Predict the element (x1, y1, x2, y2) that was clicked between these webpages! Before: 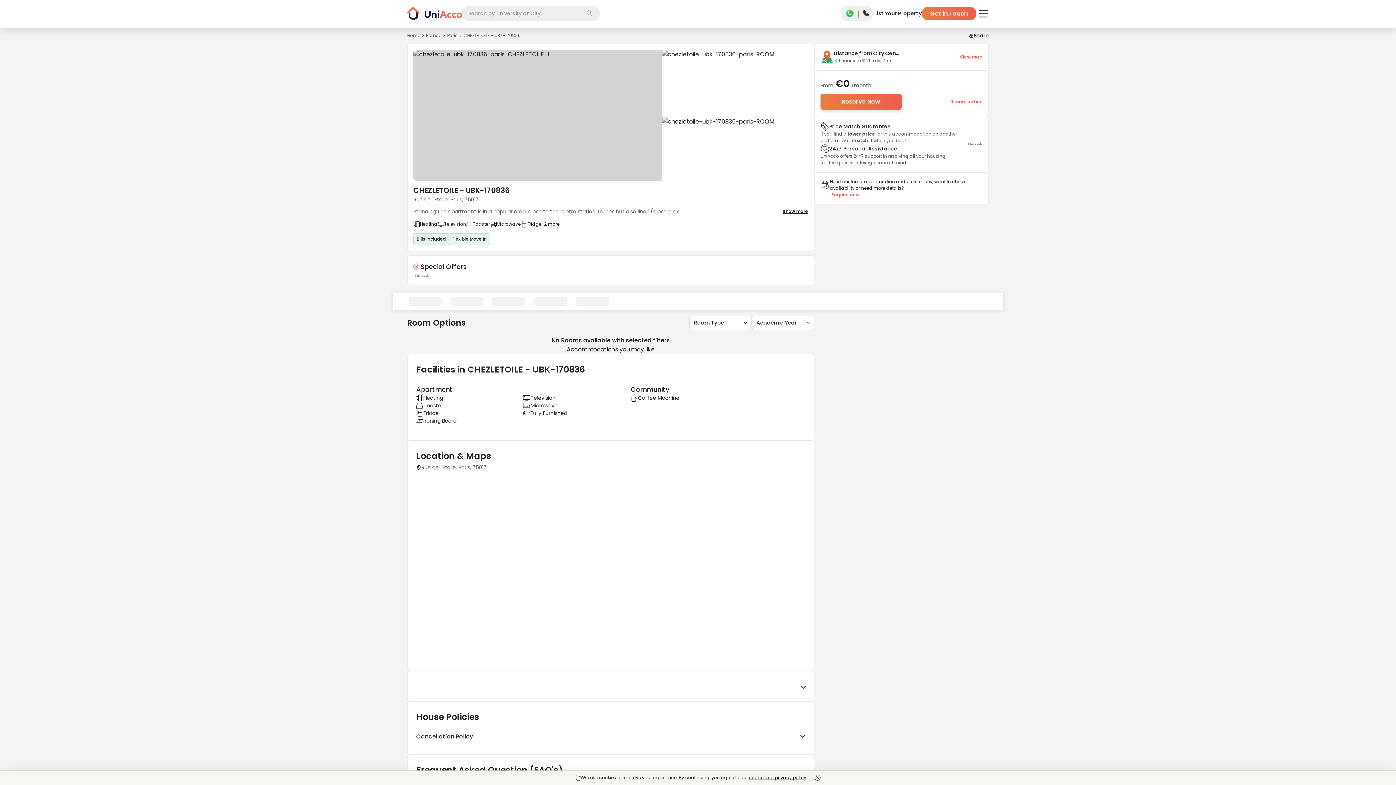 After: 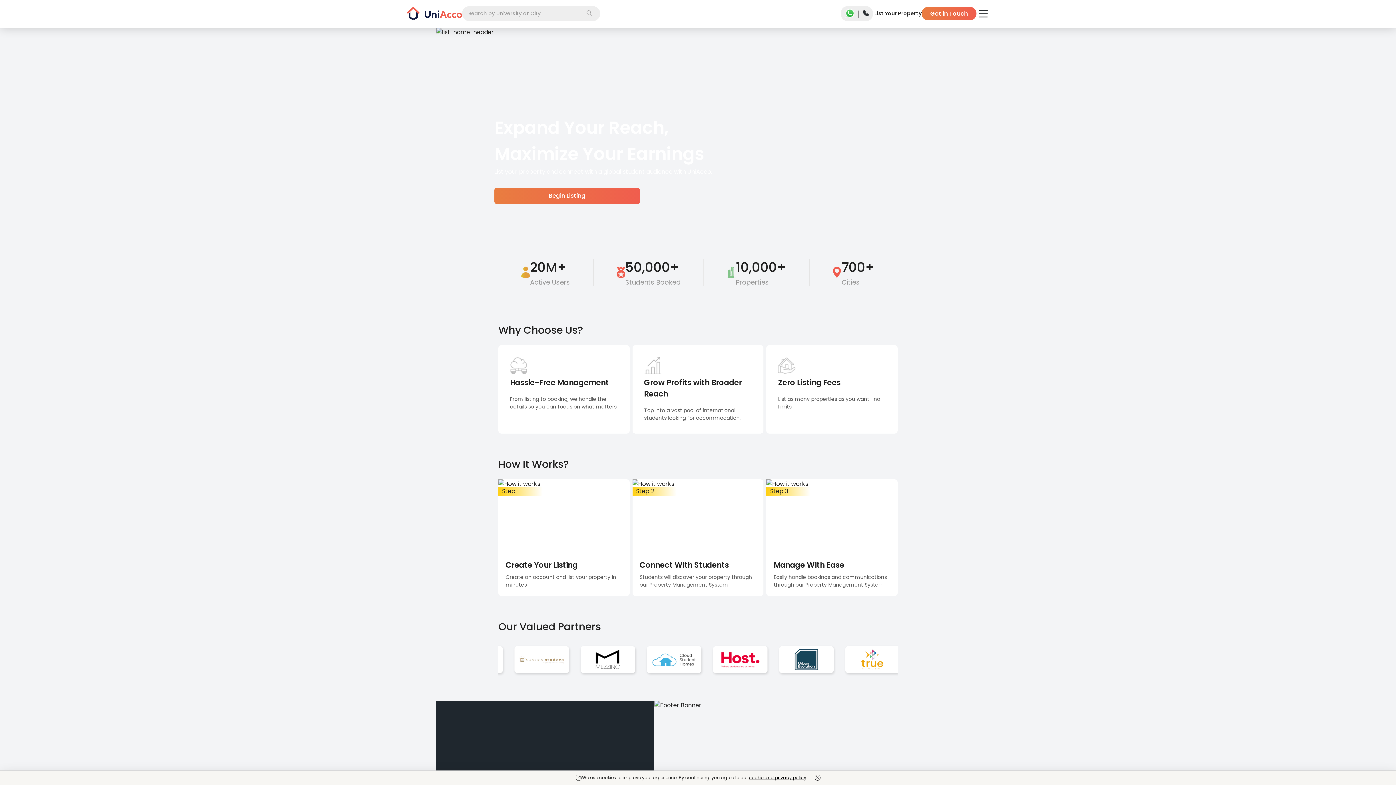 Action: bbox: (871, 6, 924, 21) label: List Your Property